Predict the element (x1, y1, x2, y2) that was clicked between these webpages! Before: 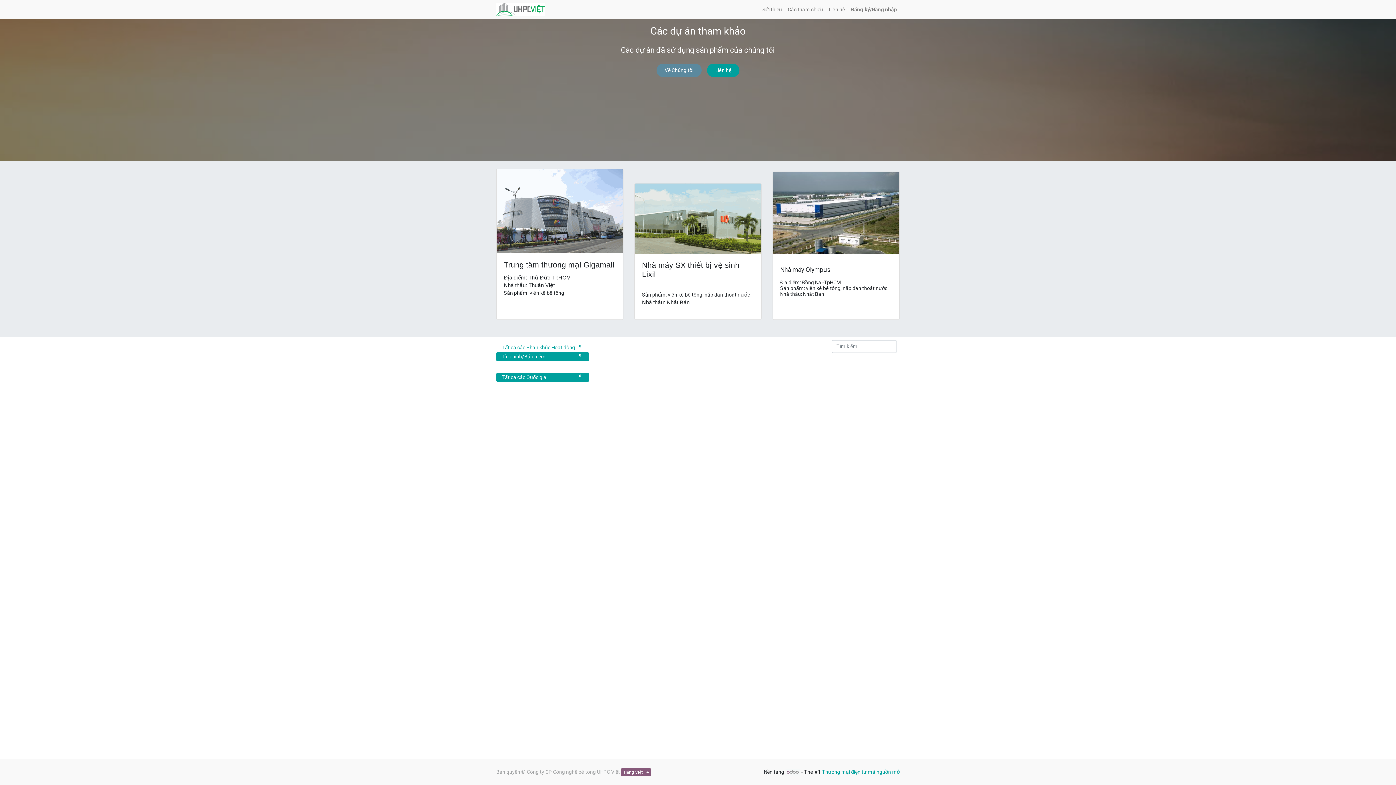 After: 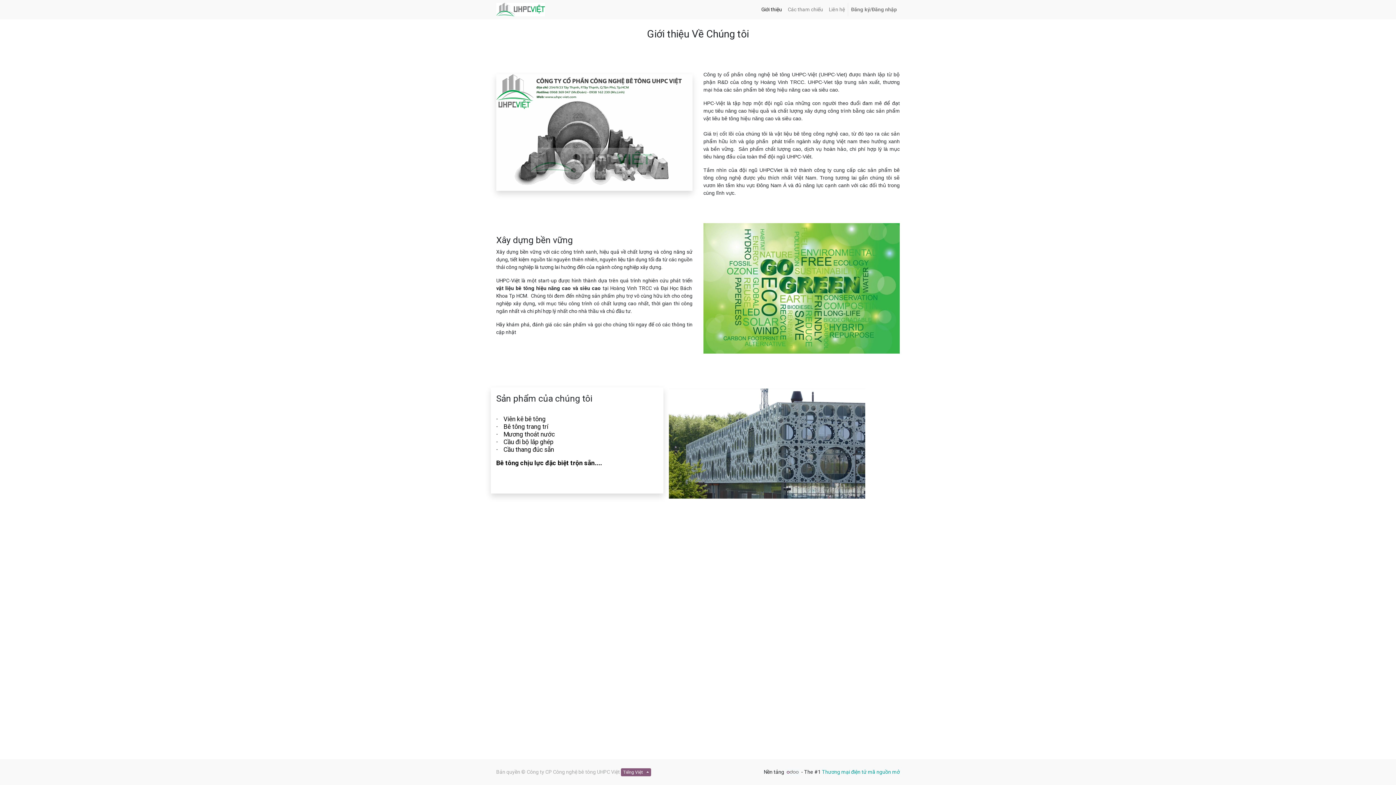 Action: label: Về Chúng tôi bbox: (656, 63, 701, 77)